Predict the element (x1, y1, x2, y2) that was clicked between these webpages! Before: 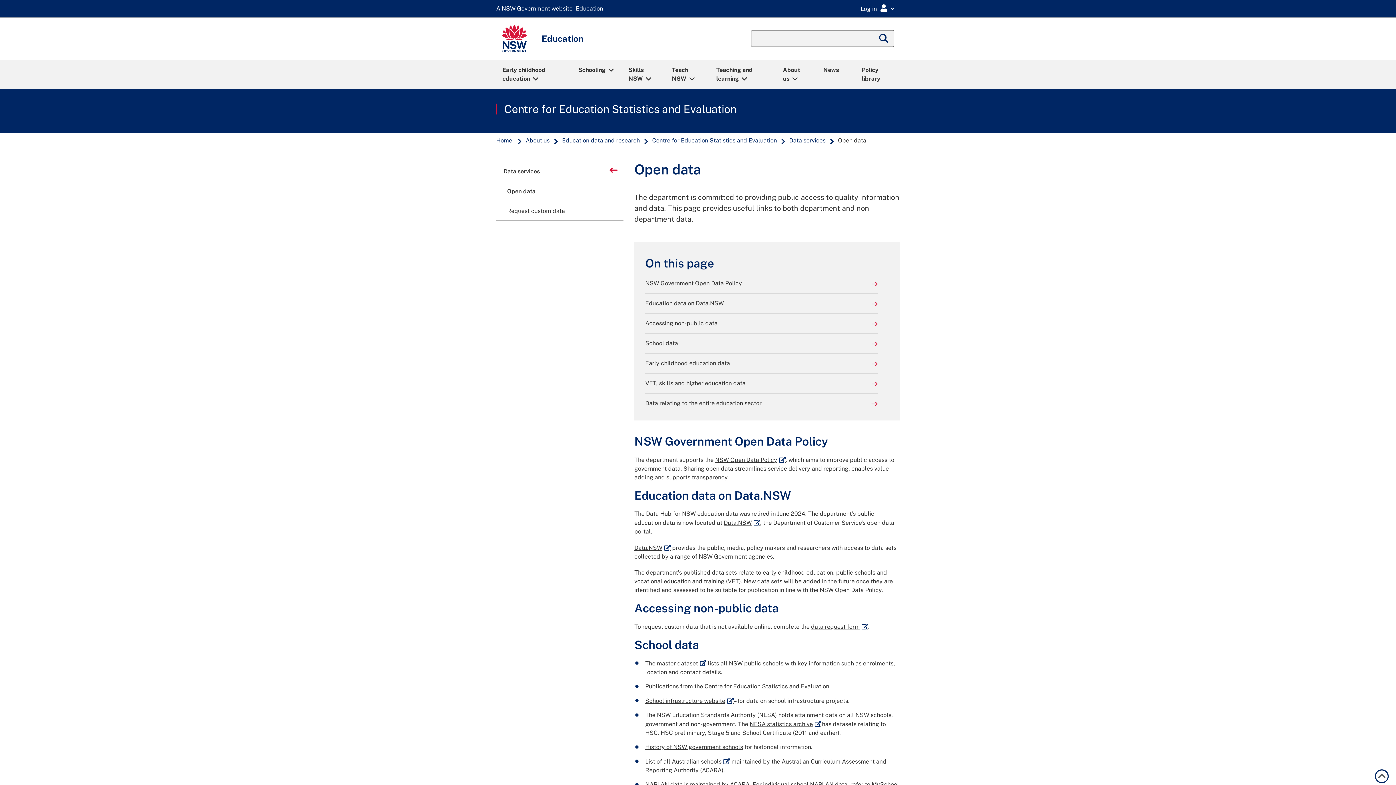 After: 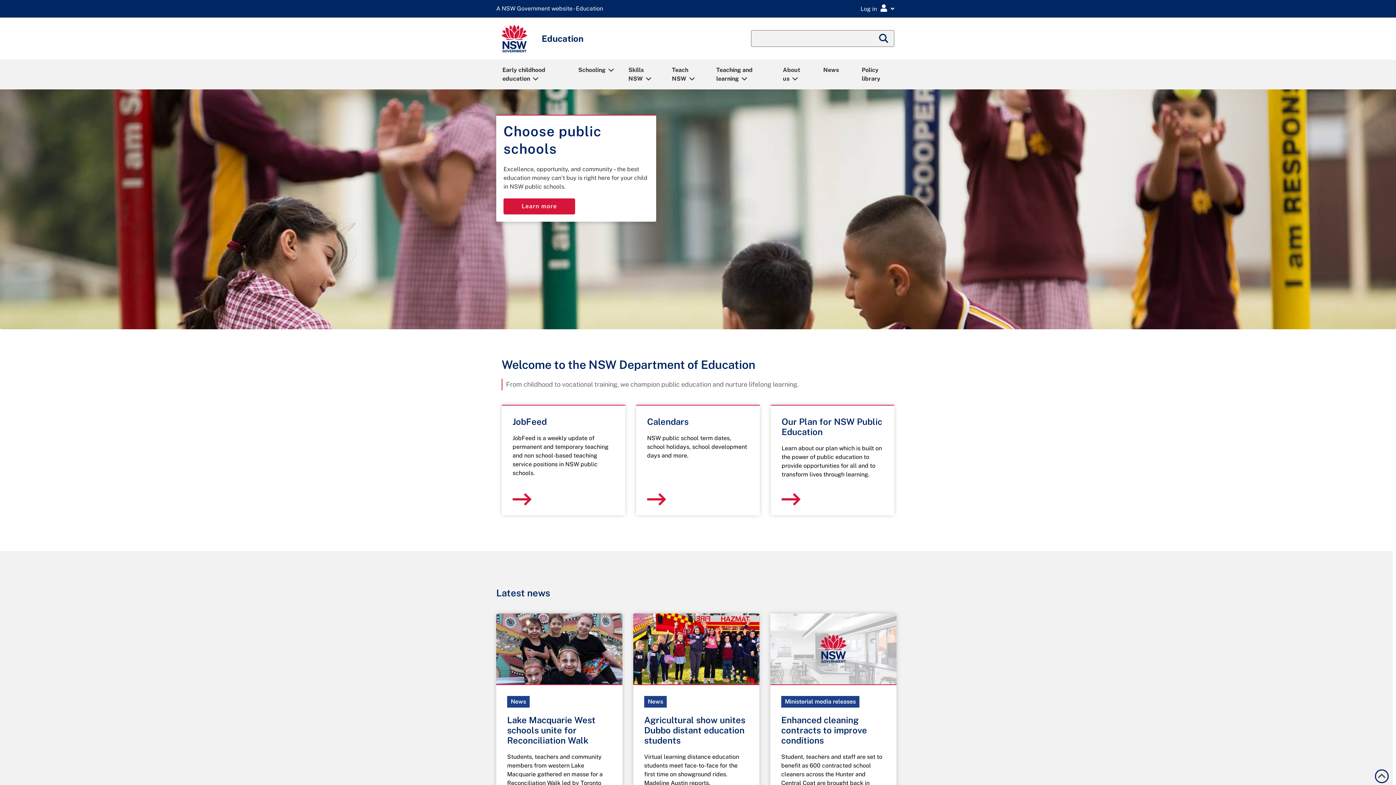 Action: bbox: (496, 3, 606, 13)